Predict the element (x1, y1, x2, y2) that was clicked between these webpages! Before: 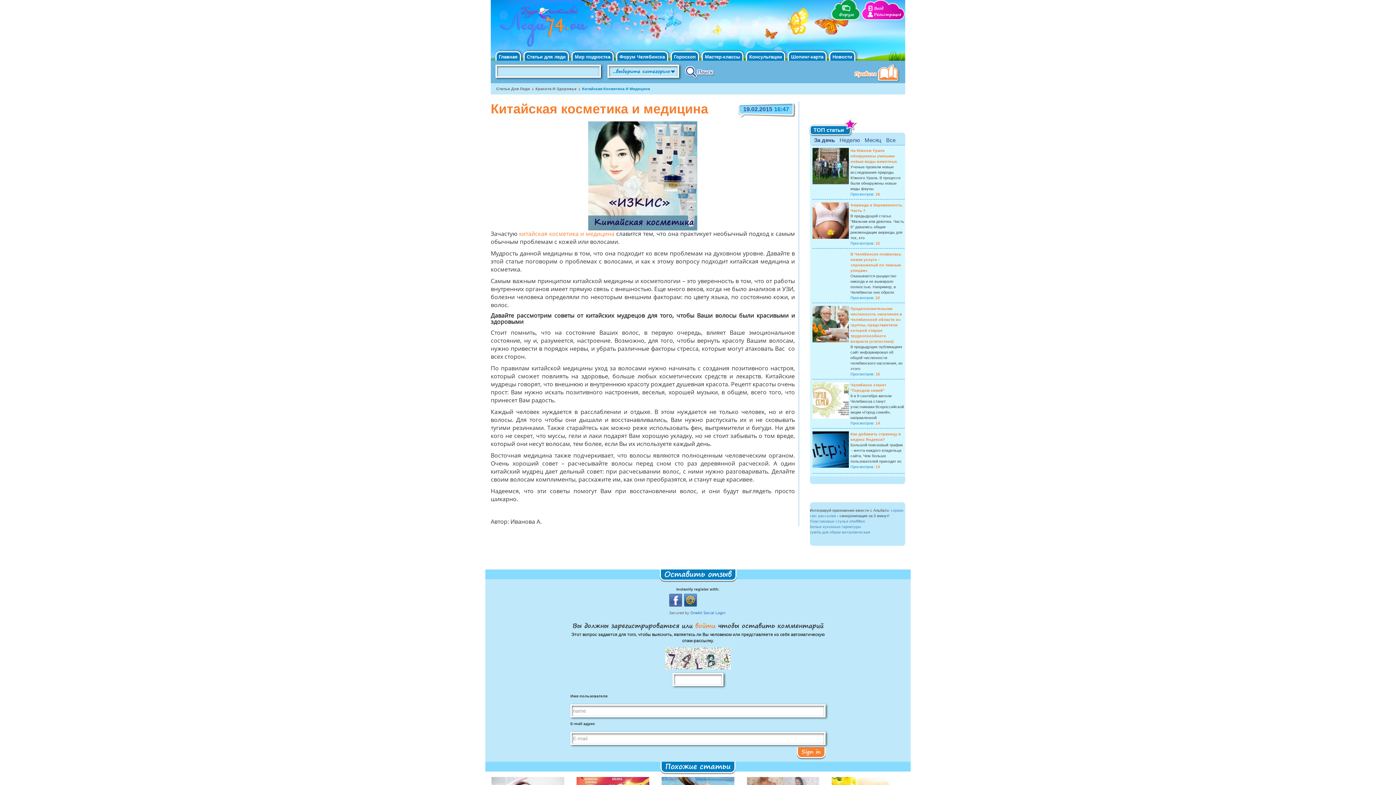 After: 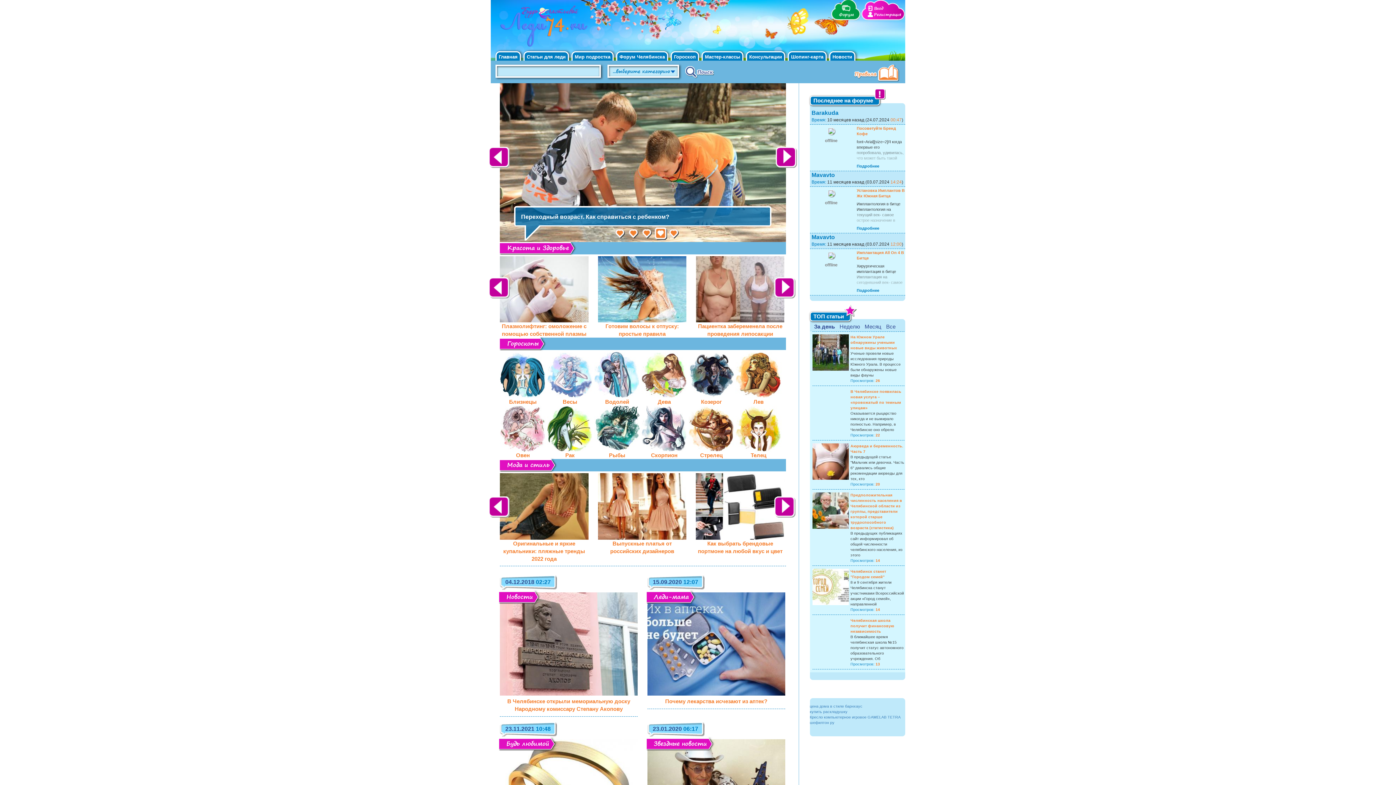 Action: bbox: (498, 54, 517, 59) label: Главная